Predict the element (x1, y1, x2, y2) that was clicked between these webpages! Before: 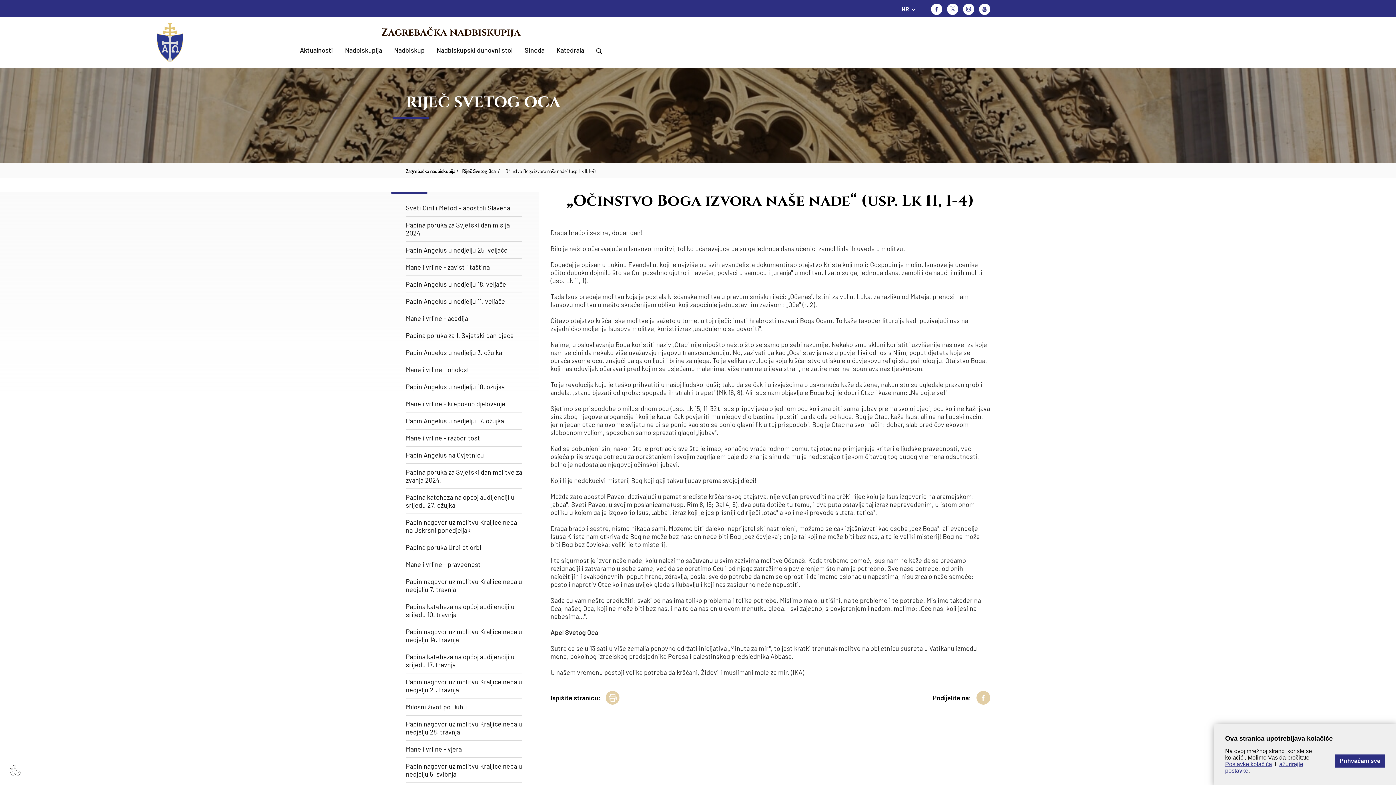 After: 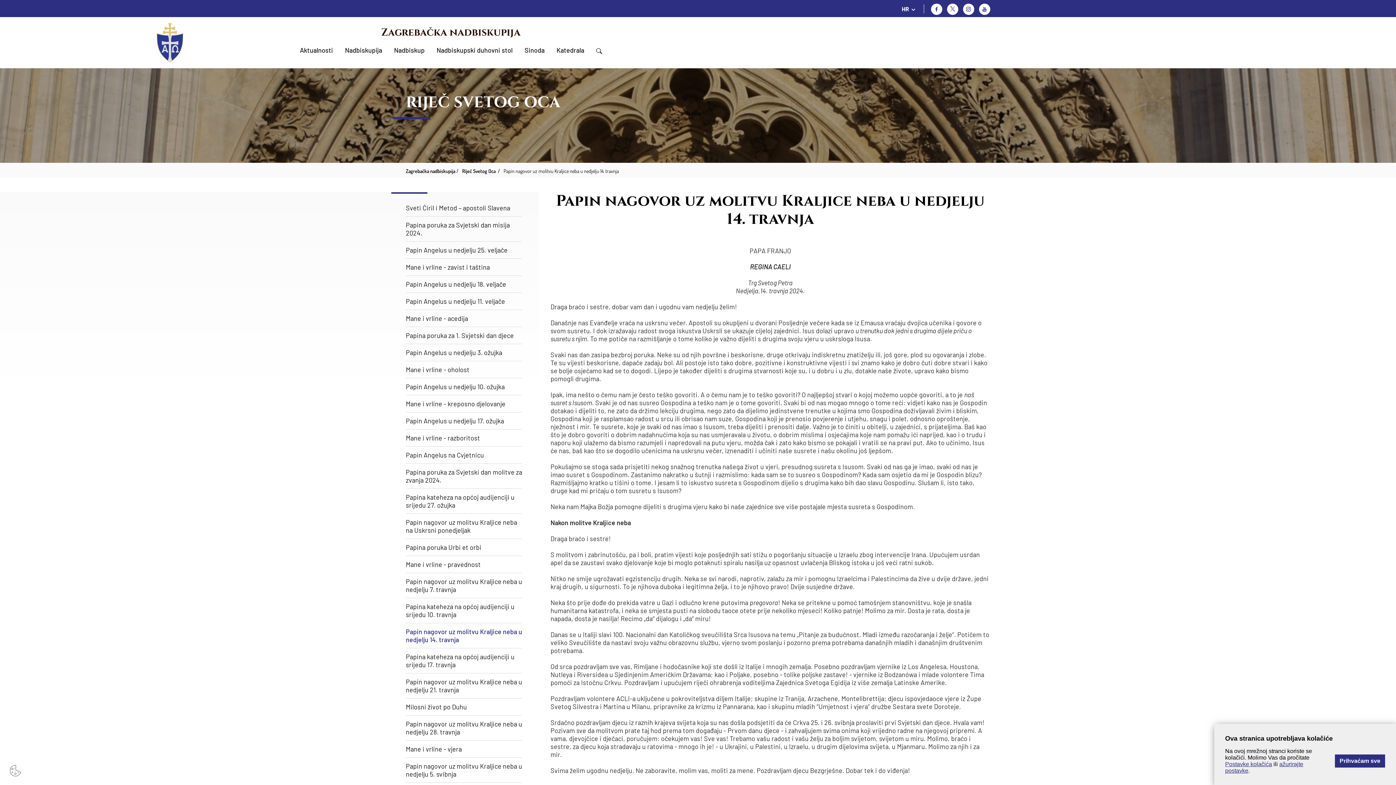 Action: bbox: (405, 623, 522, 648) label: Papin nagovor uz molitvu Kraljice neba u nedjelju 14. travnja